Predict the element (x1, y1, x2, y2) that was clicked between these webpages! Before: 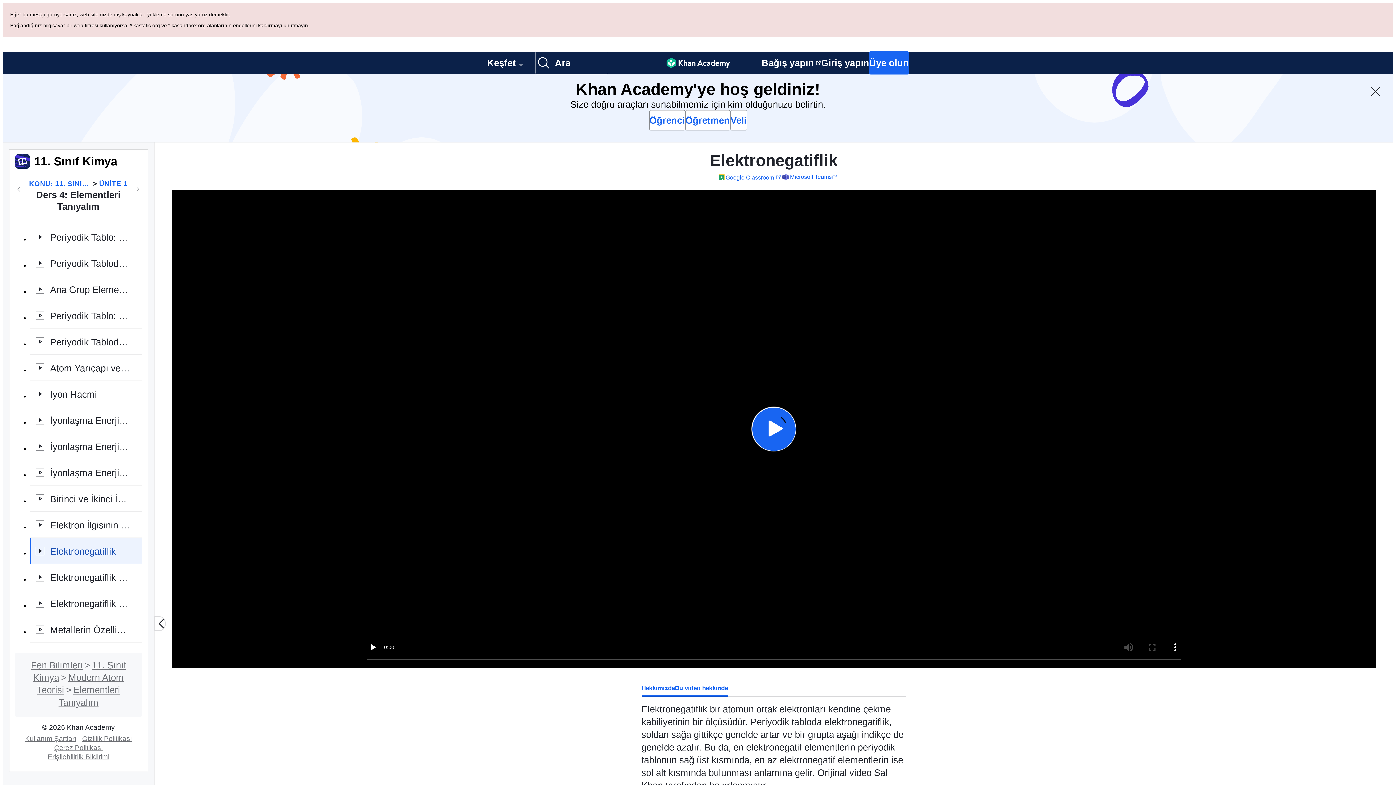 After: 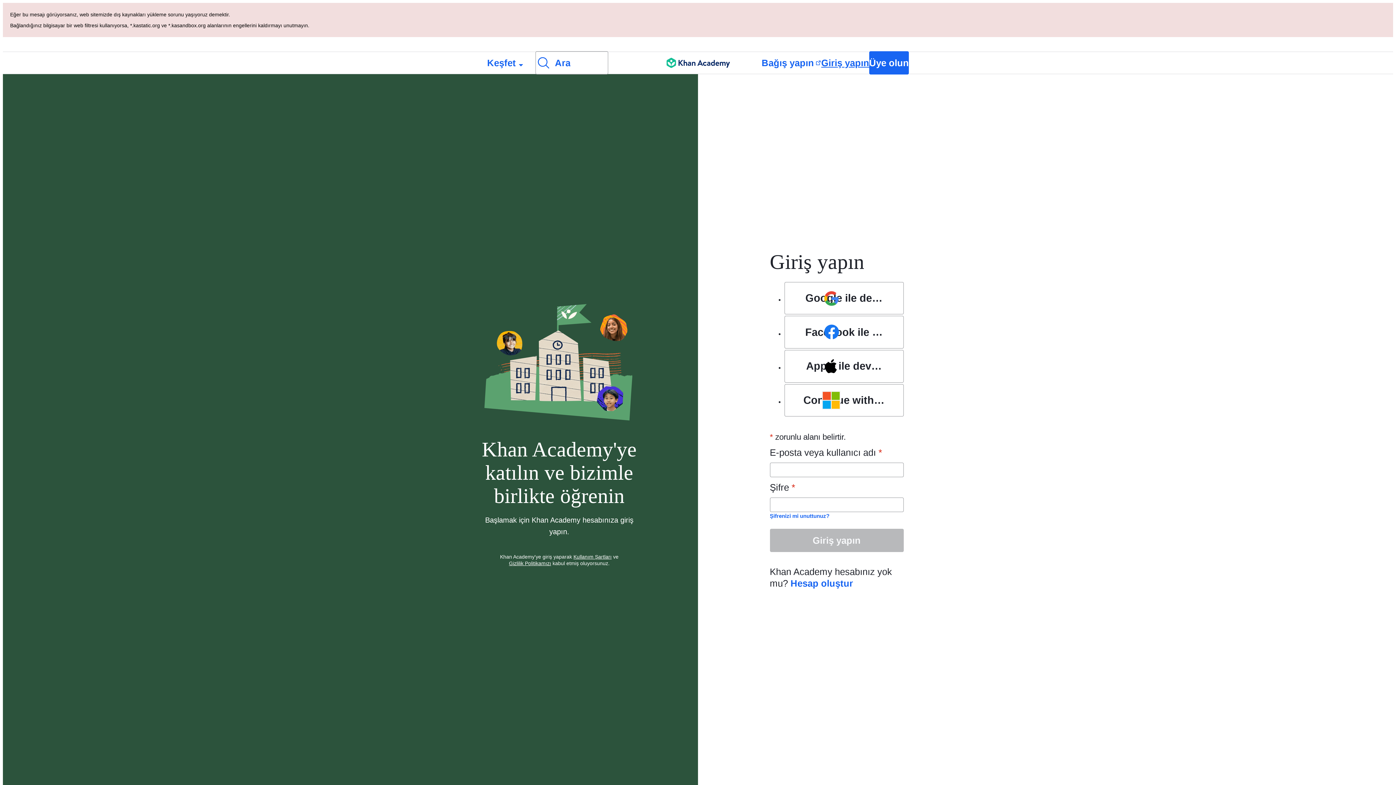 Action: bbox: (821, 52, 869, 73) label: Giriş yapın